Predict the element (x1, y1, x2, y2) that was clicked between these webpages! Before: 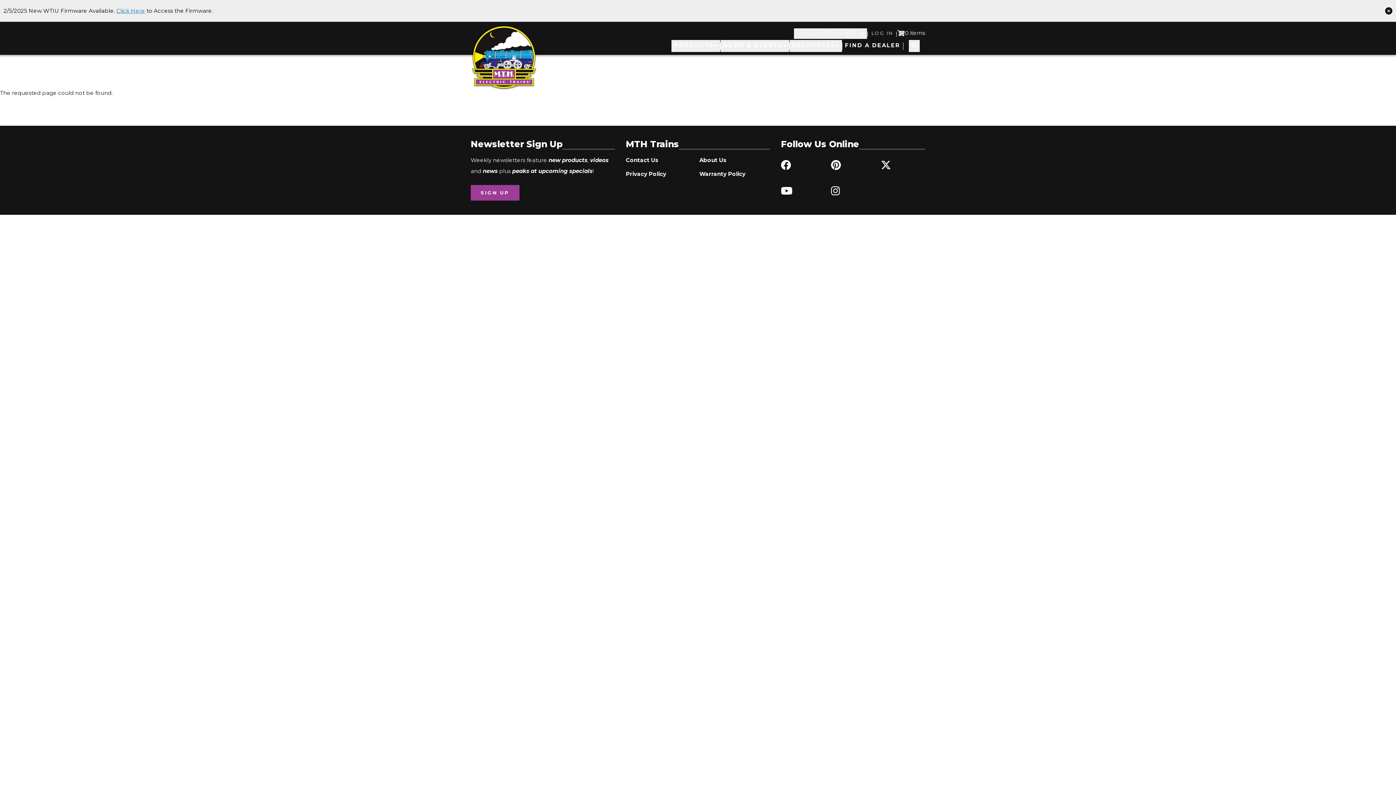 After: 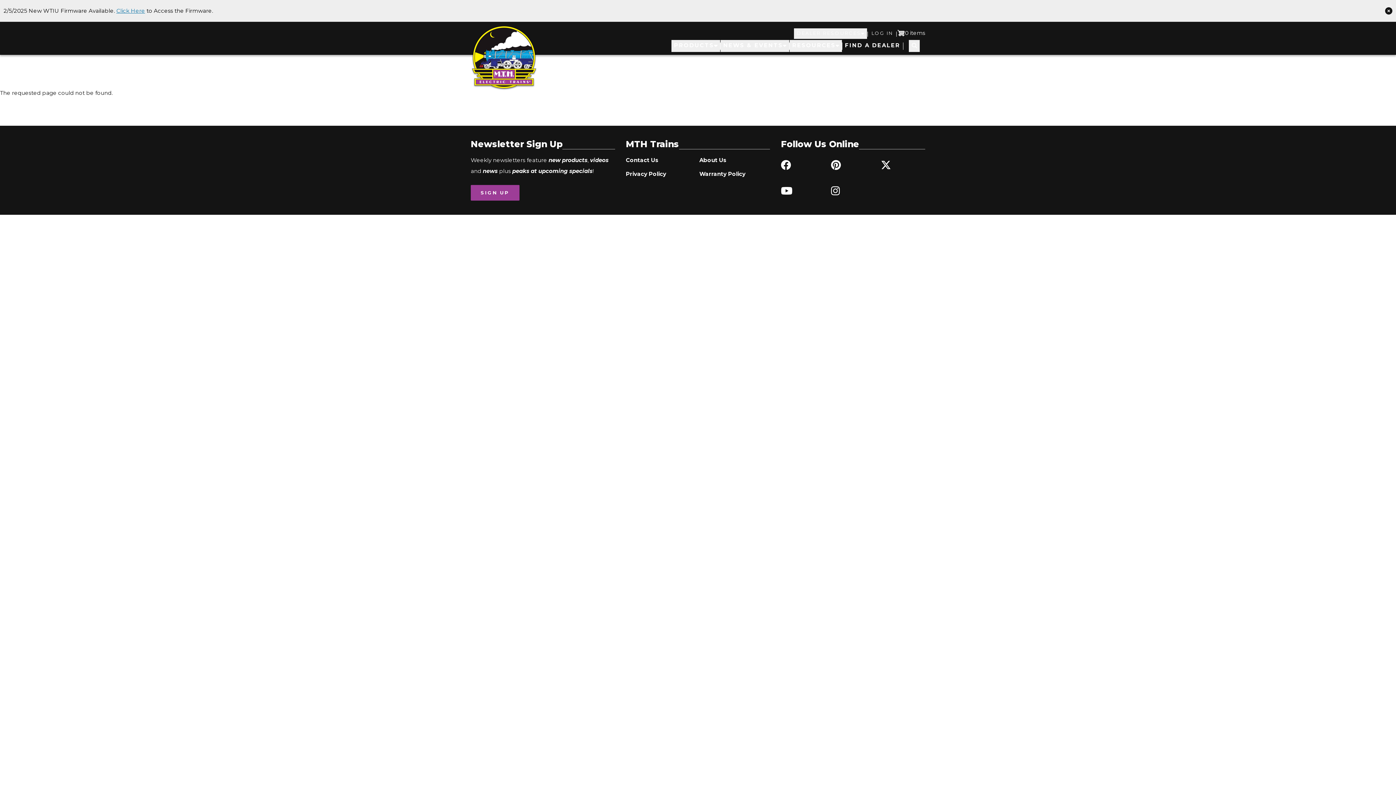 Action: bbox: (881, 154, 925, 175)